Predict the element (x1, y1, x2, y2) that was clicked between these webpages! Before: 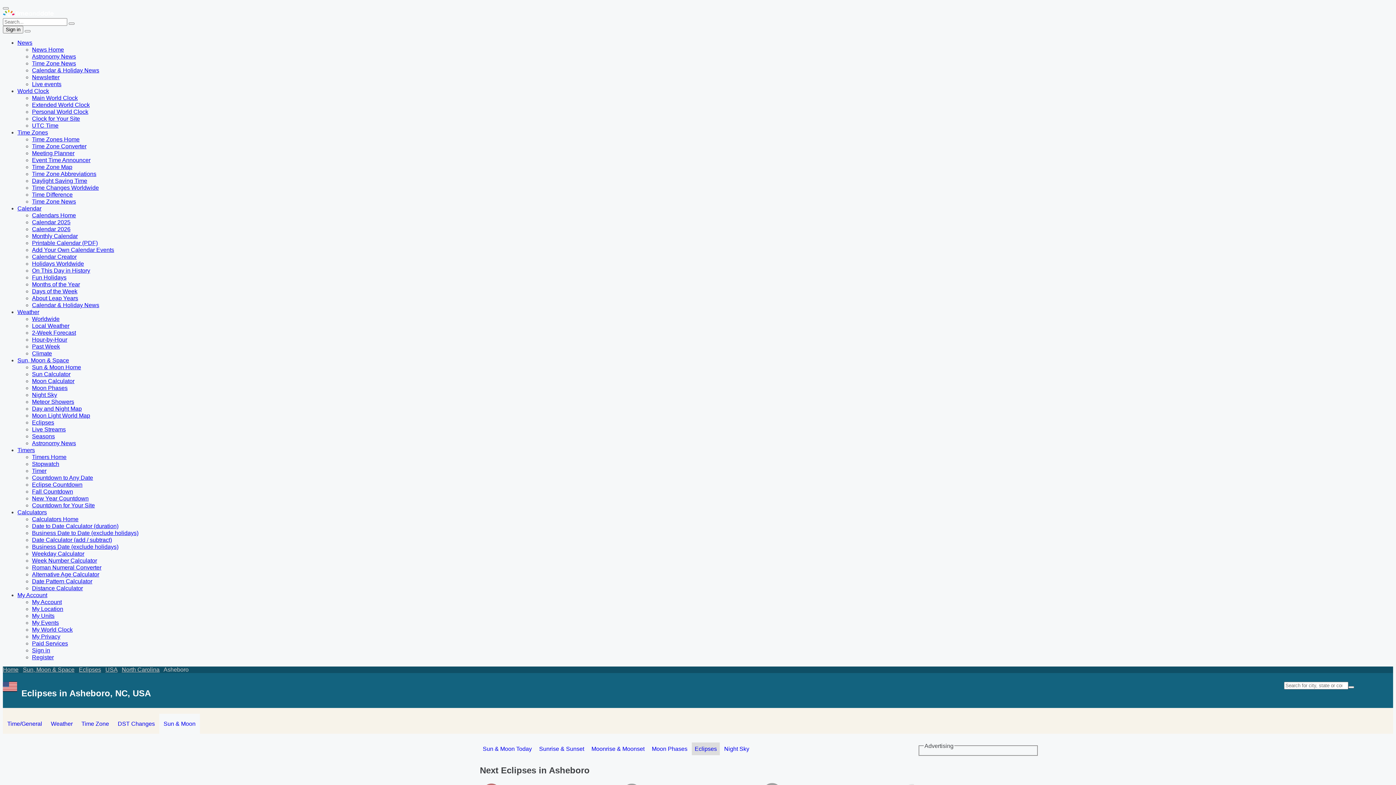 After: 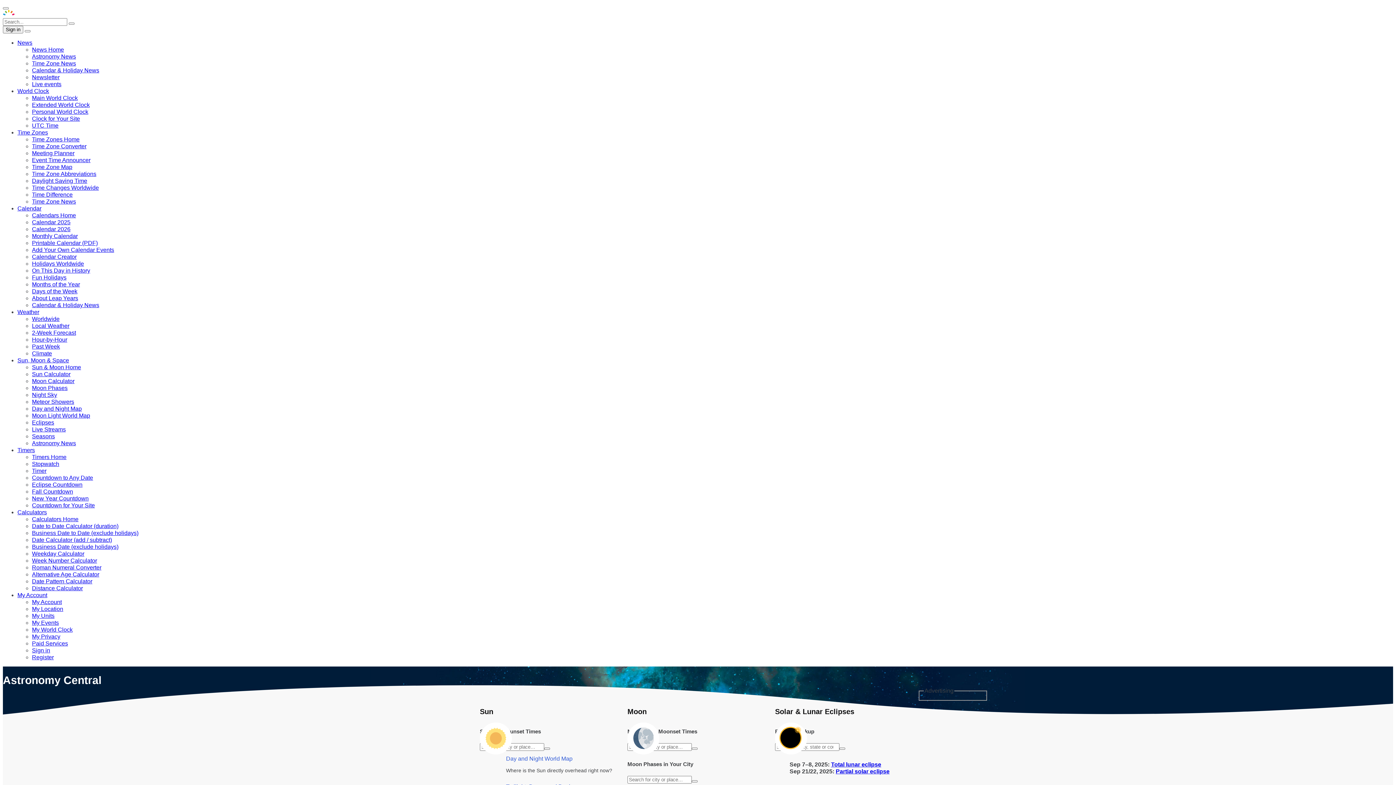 Action: label: Sun, Moon & Space bbox: (22, 666, 74, 673)